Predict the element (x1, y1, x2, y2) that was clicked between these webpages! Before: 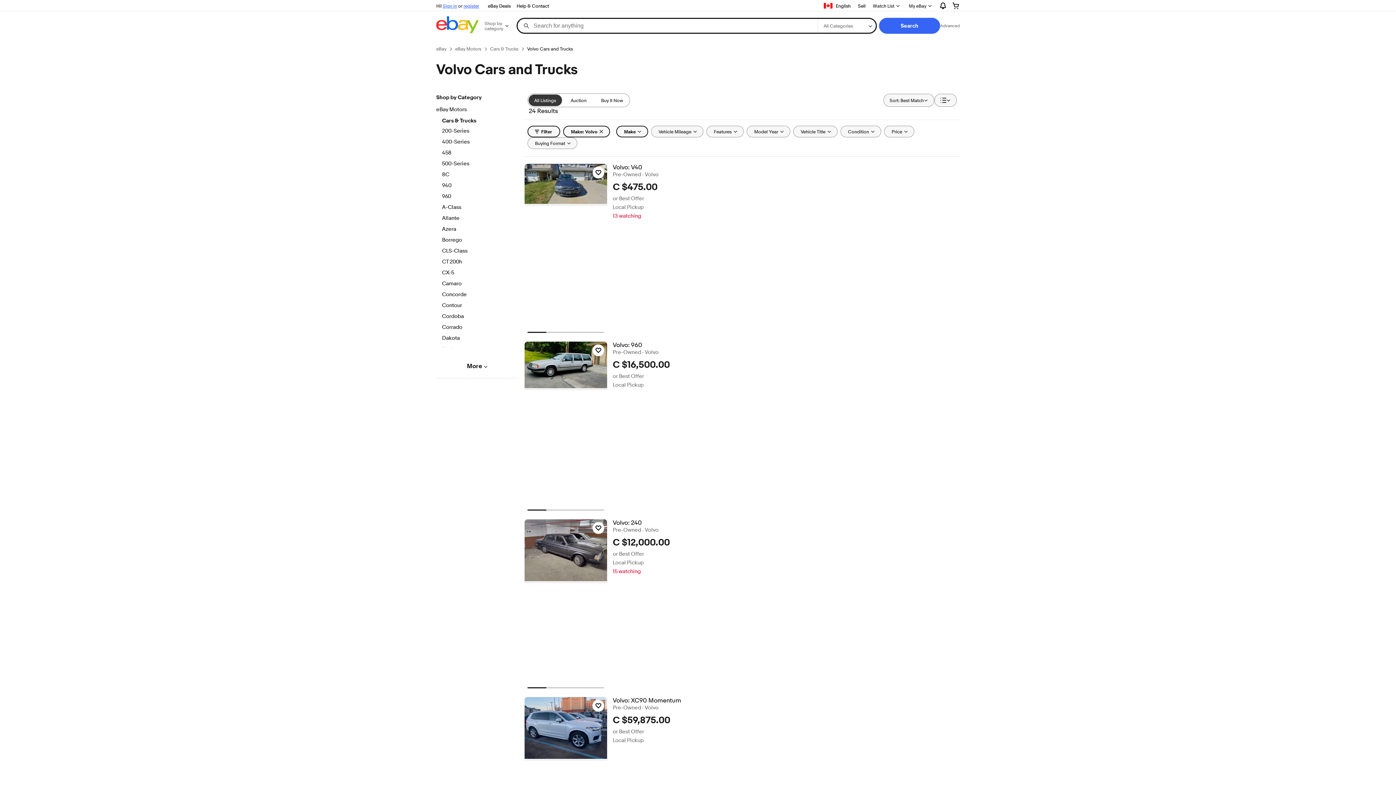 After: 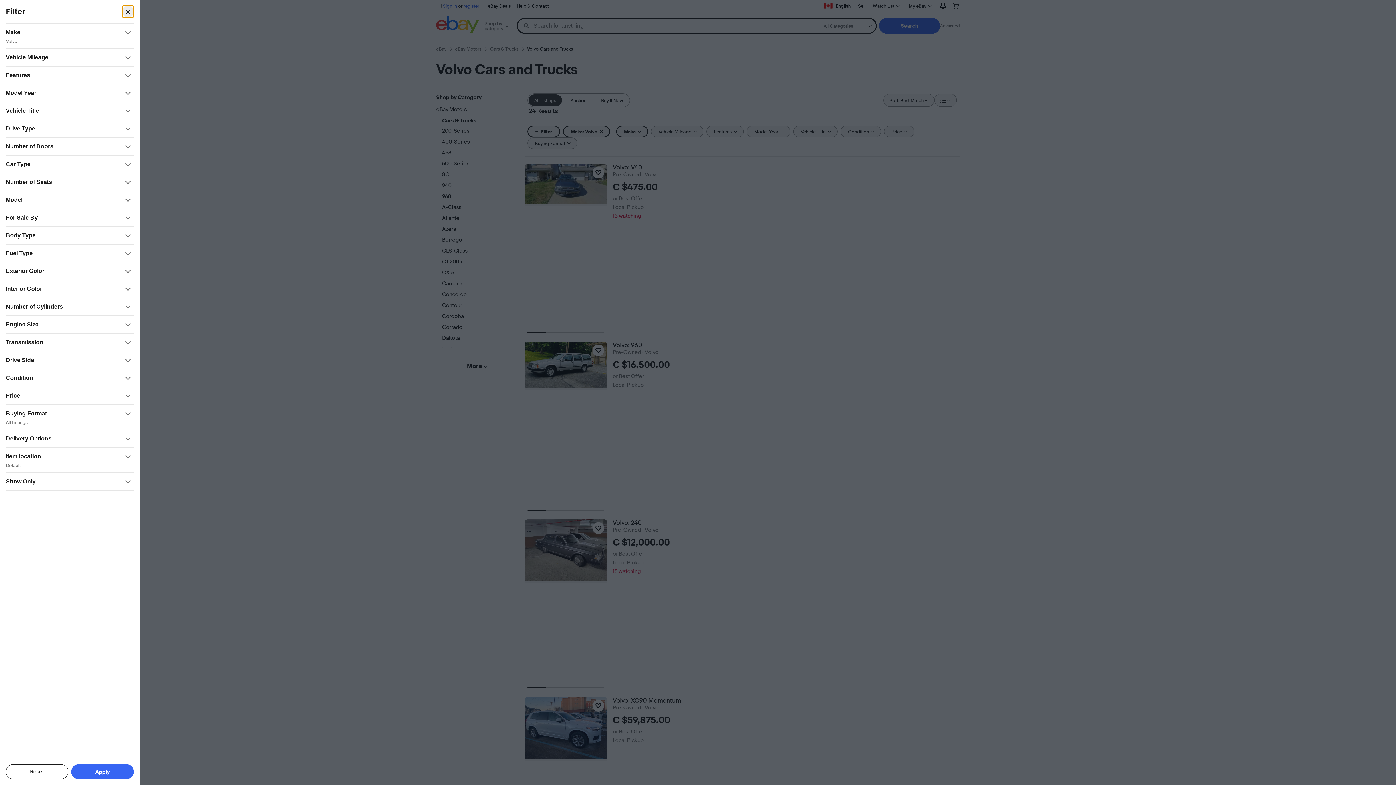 Action: label: Filter bbox: (527, 125, 560, 137)